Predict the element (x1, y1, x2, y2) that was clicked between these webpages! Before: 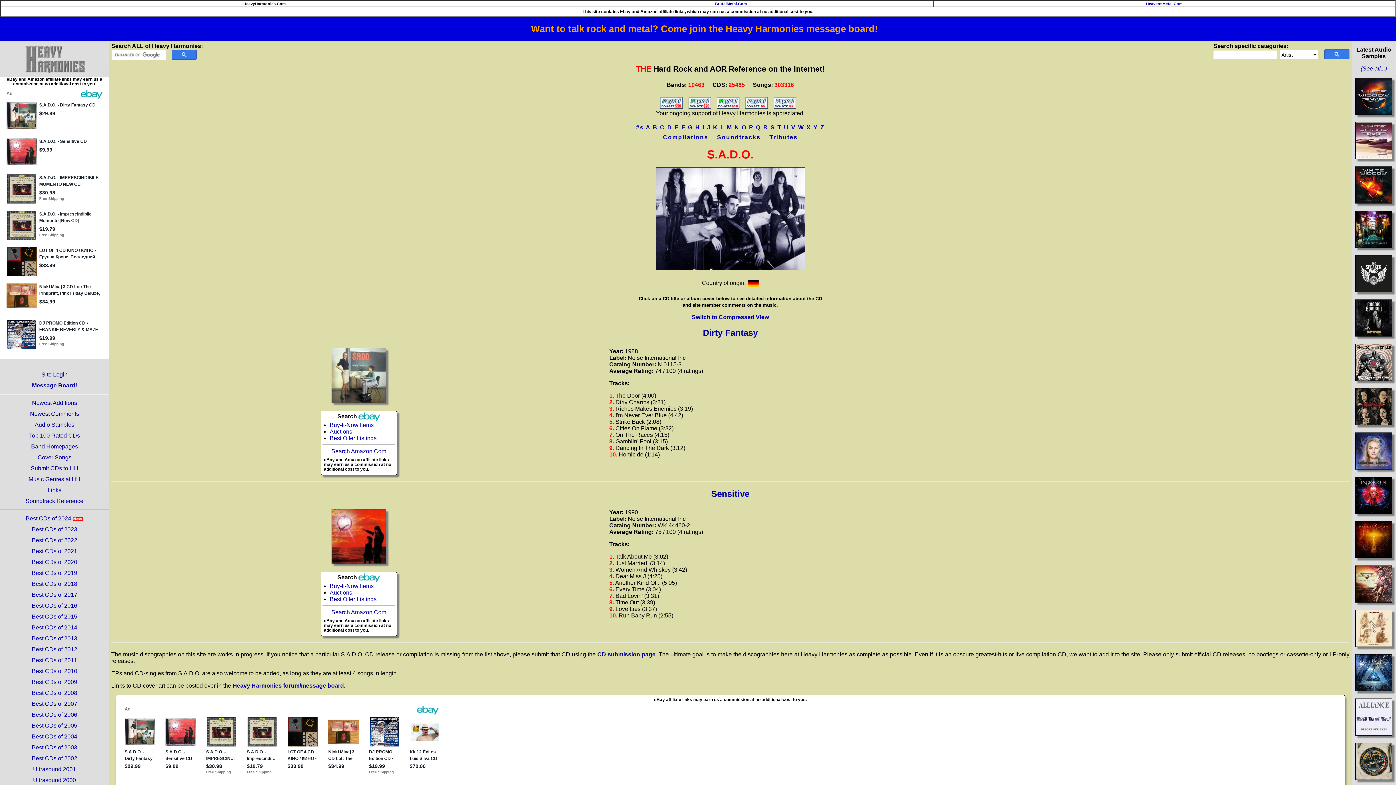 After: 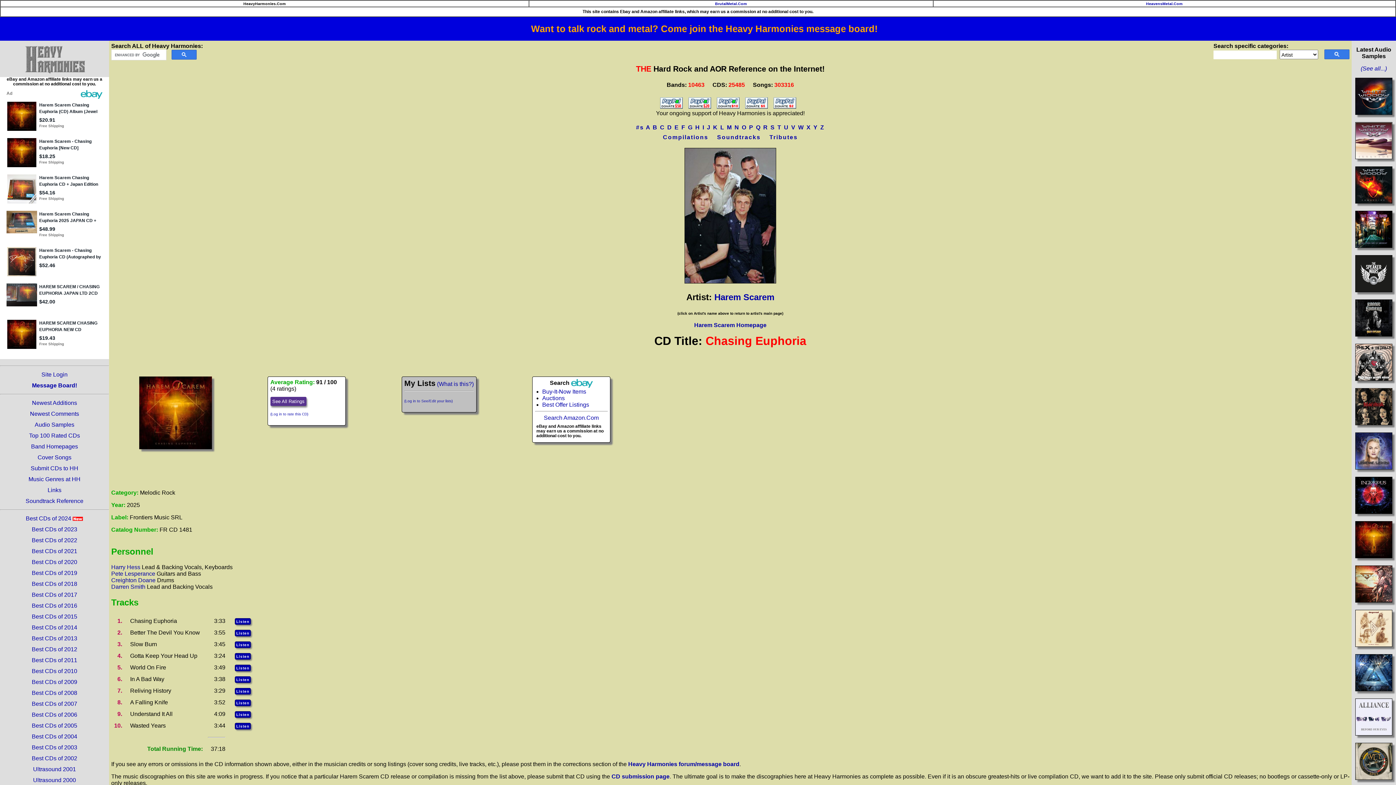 Action: bbox: (1355, 559, 1392, 565)